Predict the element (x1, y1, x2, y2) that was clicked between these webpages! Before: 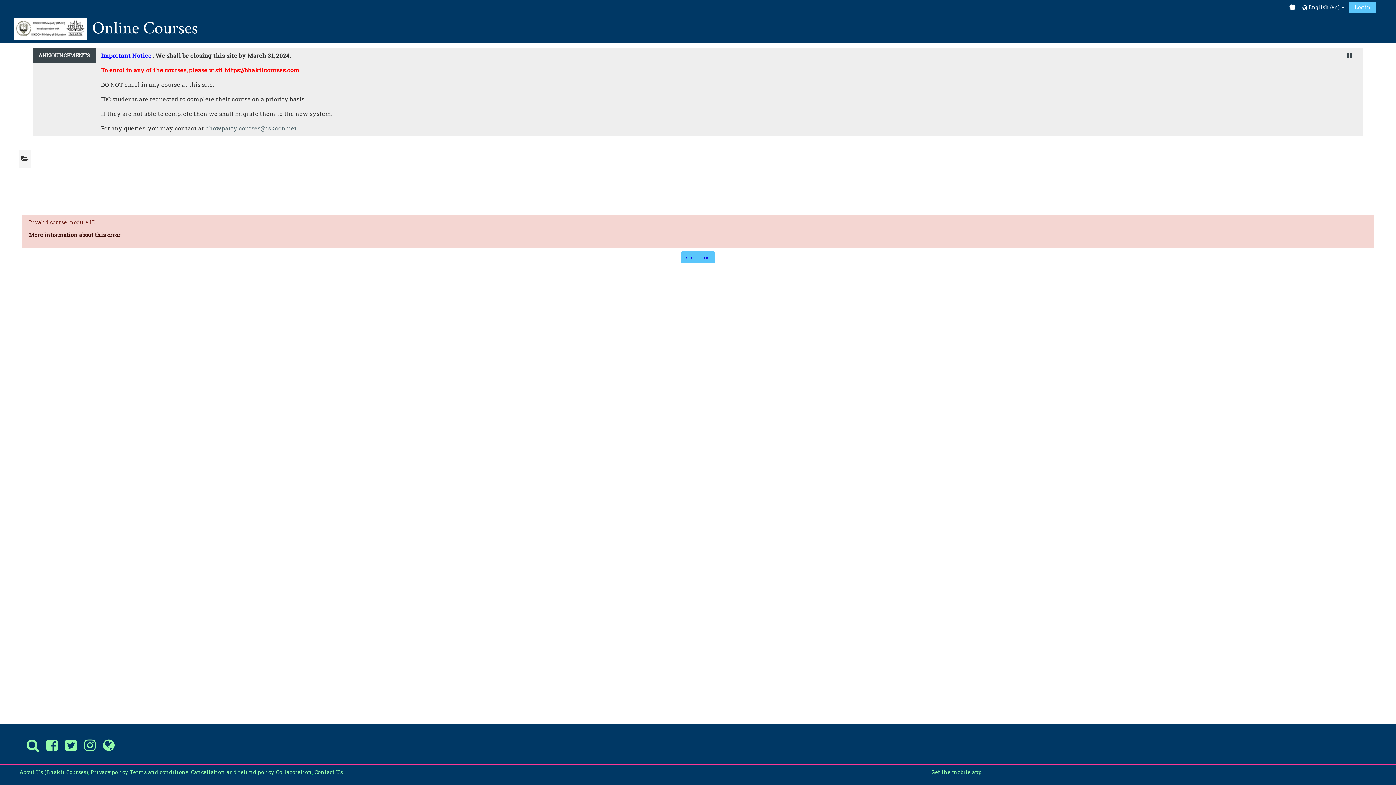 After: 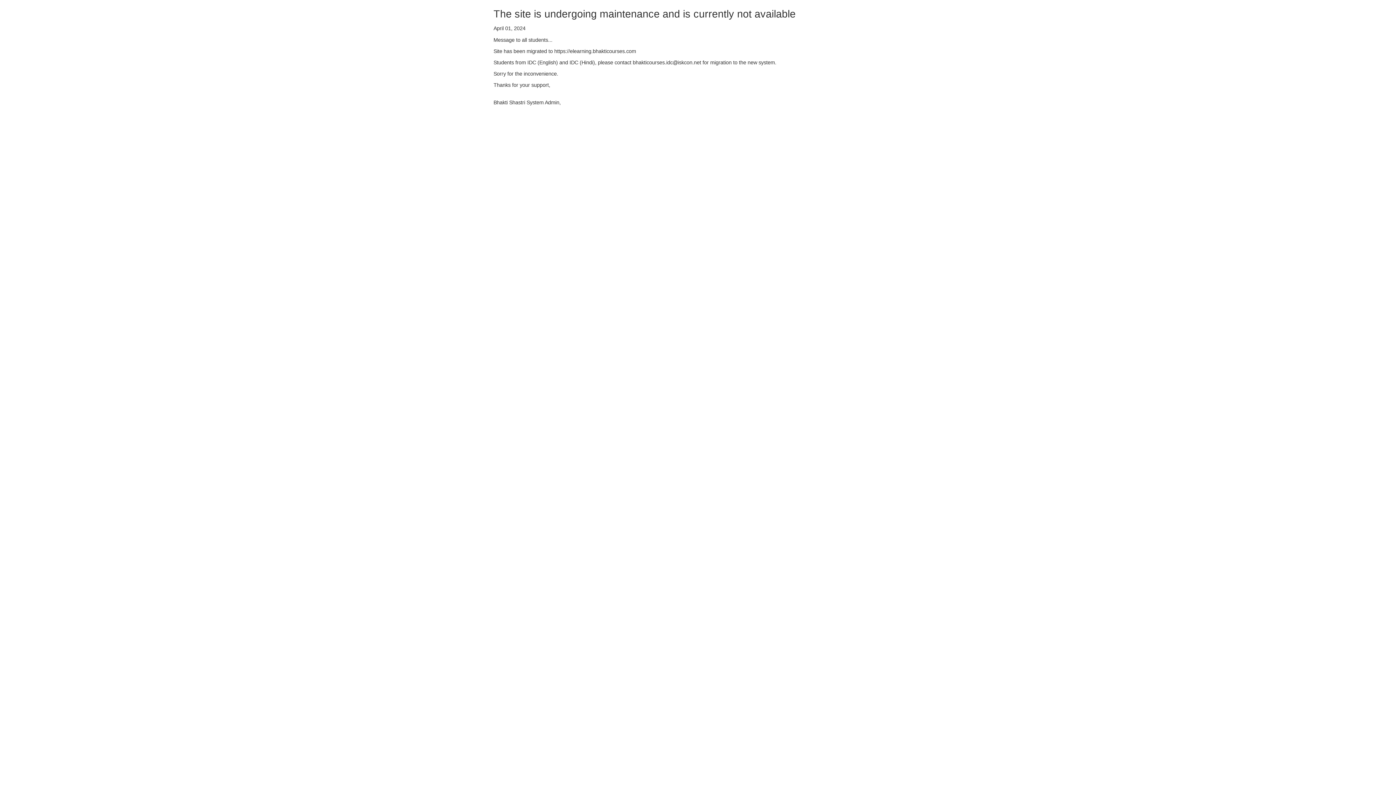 Action: label: Continue bbox: (680, 251, 715, 263)